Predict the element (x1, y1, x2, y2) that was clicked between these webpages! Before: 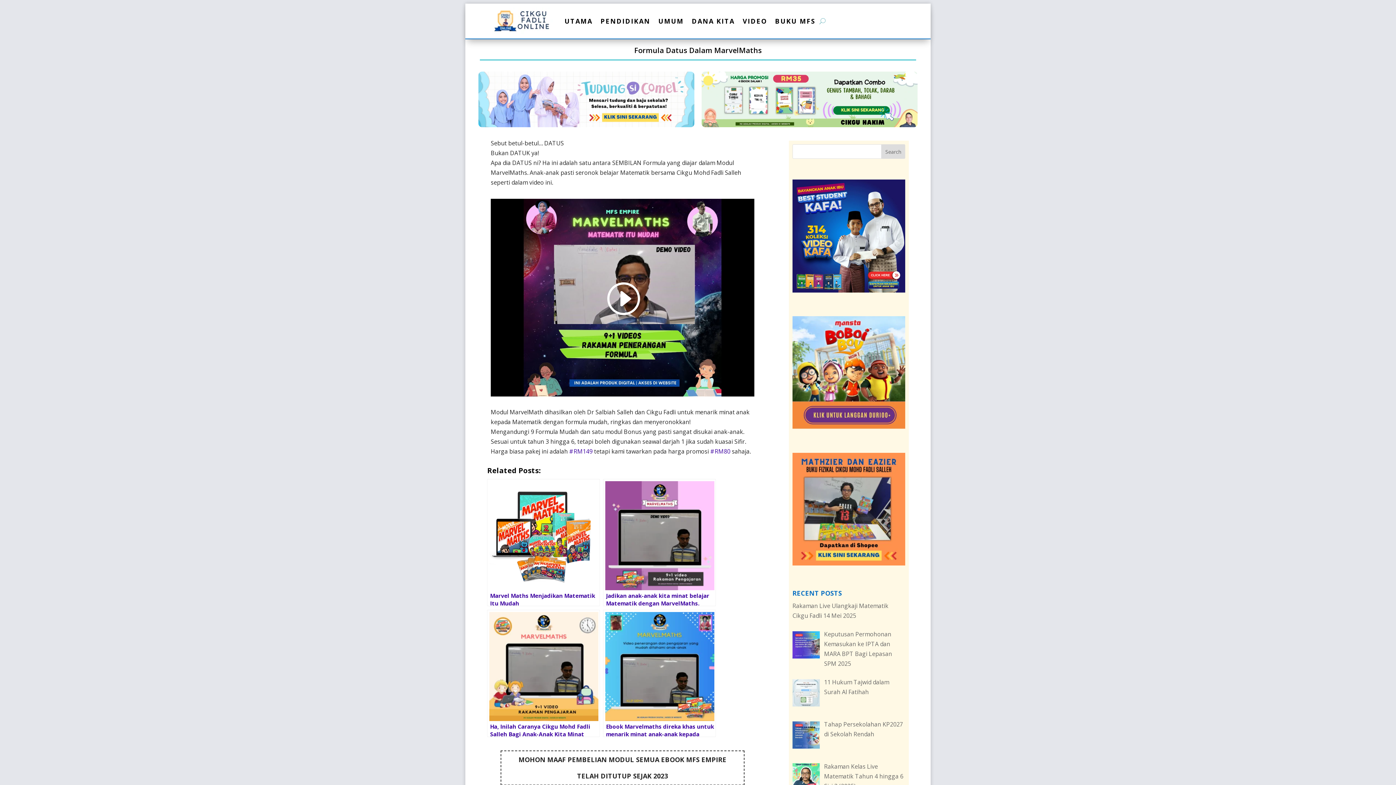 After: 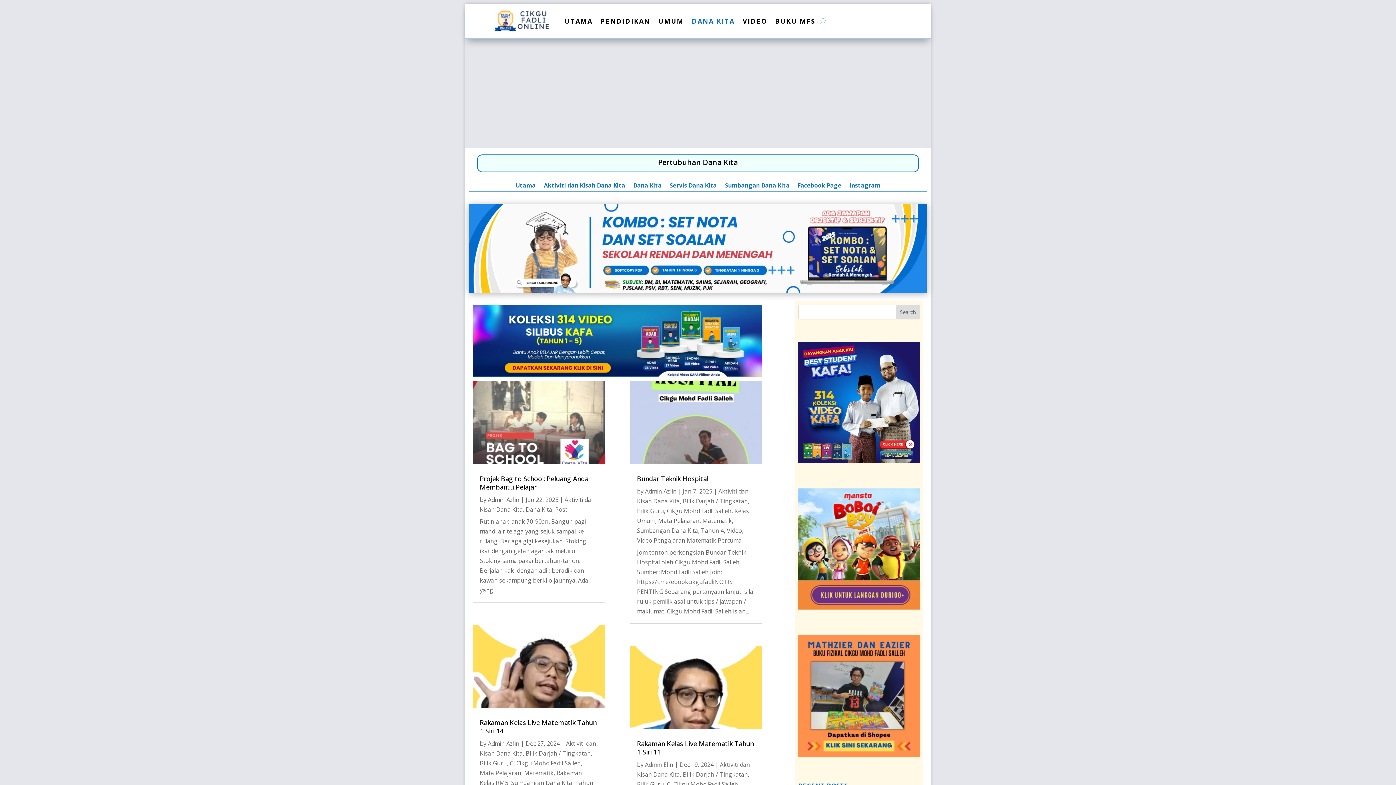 Action: bbox: (692, 7, 734, 34) label: DANA KITA